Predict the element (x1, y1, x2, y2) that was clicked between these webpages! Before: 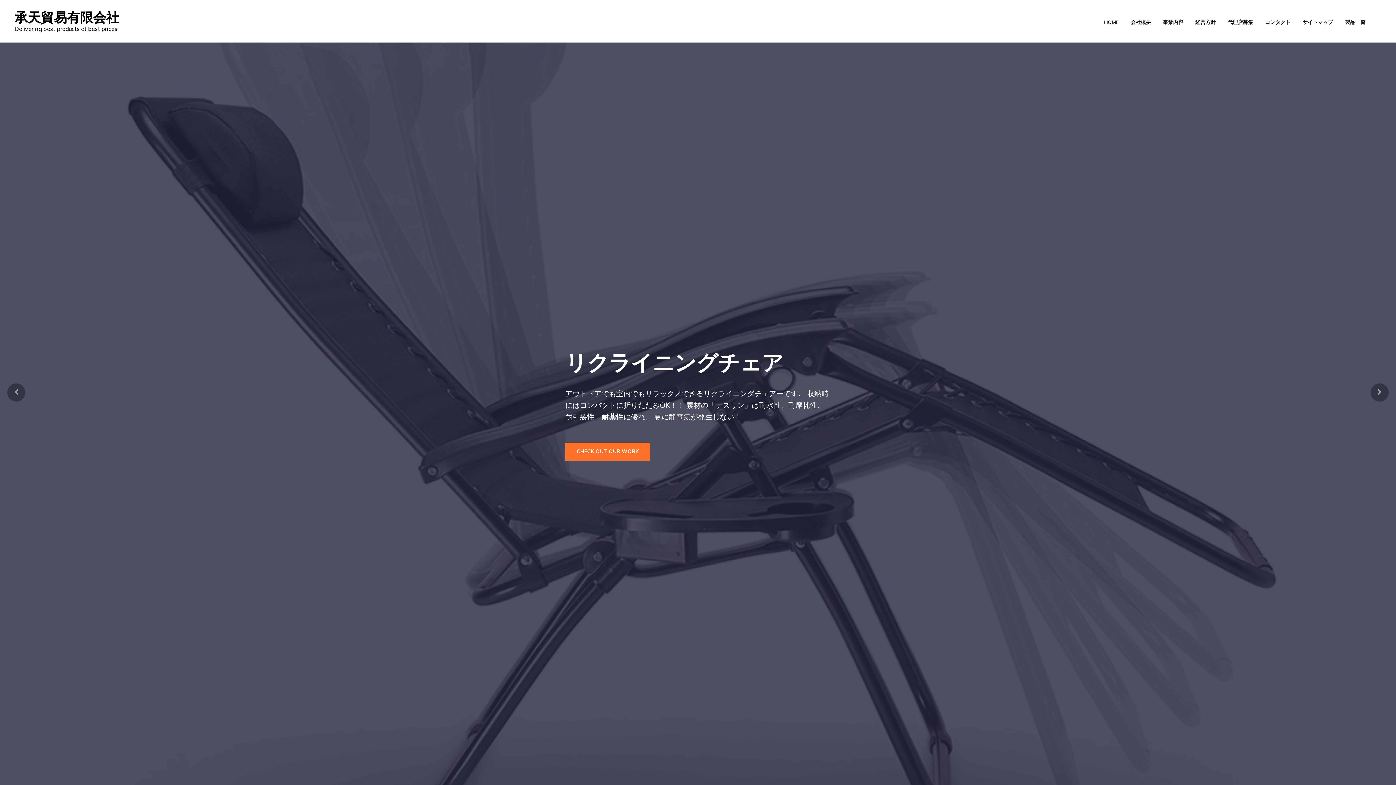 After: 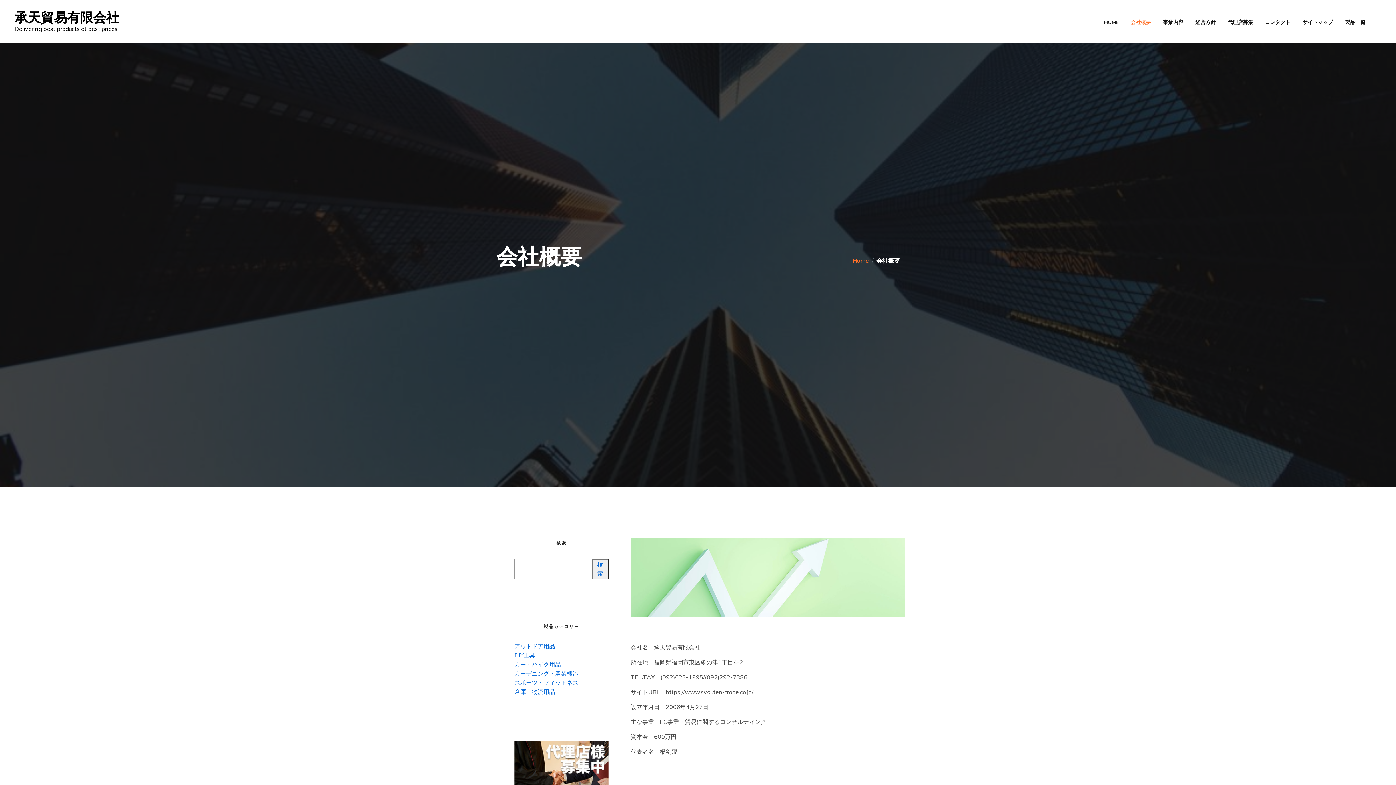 Action: label: 会社概要 bbox: (1125, 19, 1156, 25)